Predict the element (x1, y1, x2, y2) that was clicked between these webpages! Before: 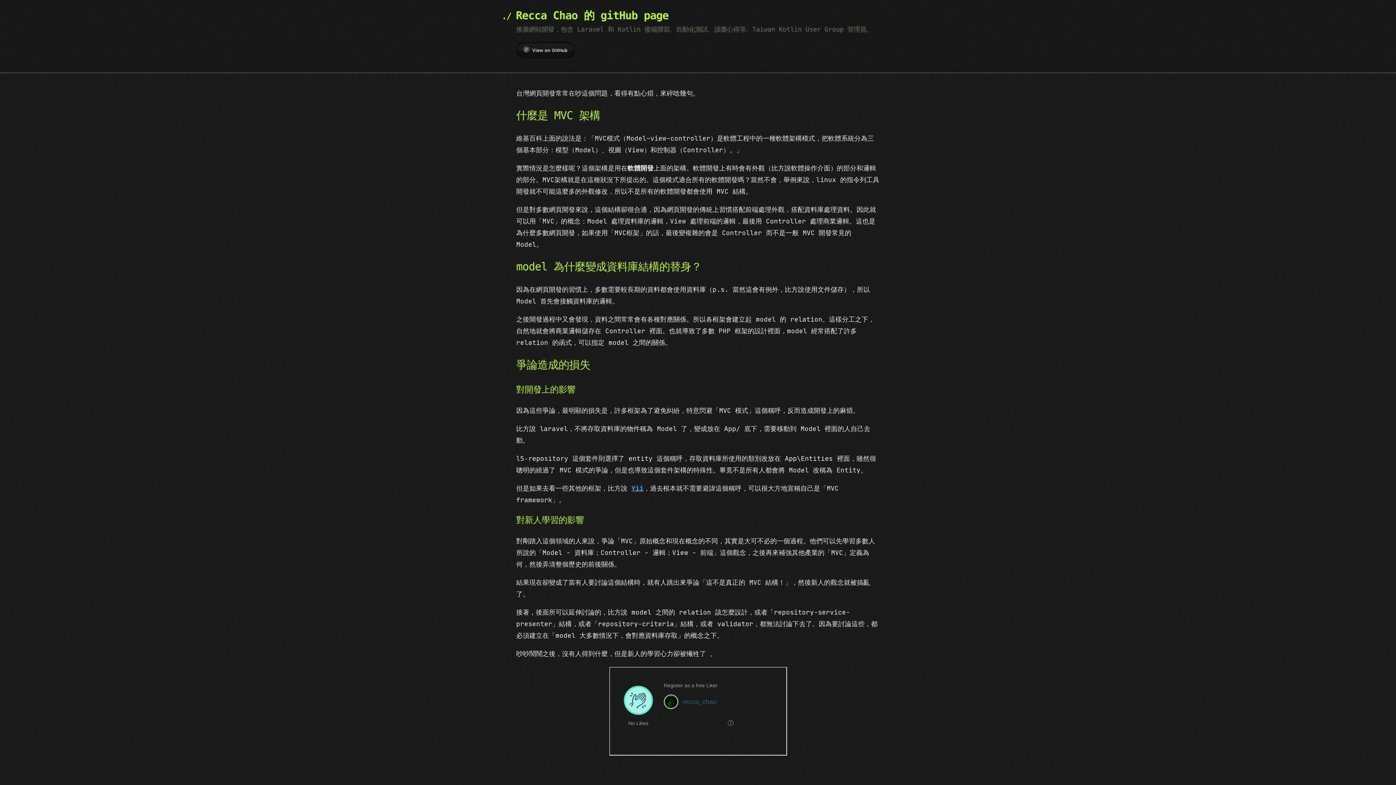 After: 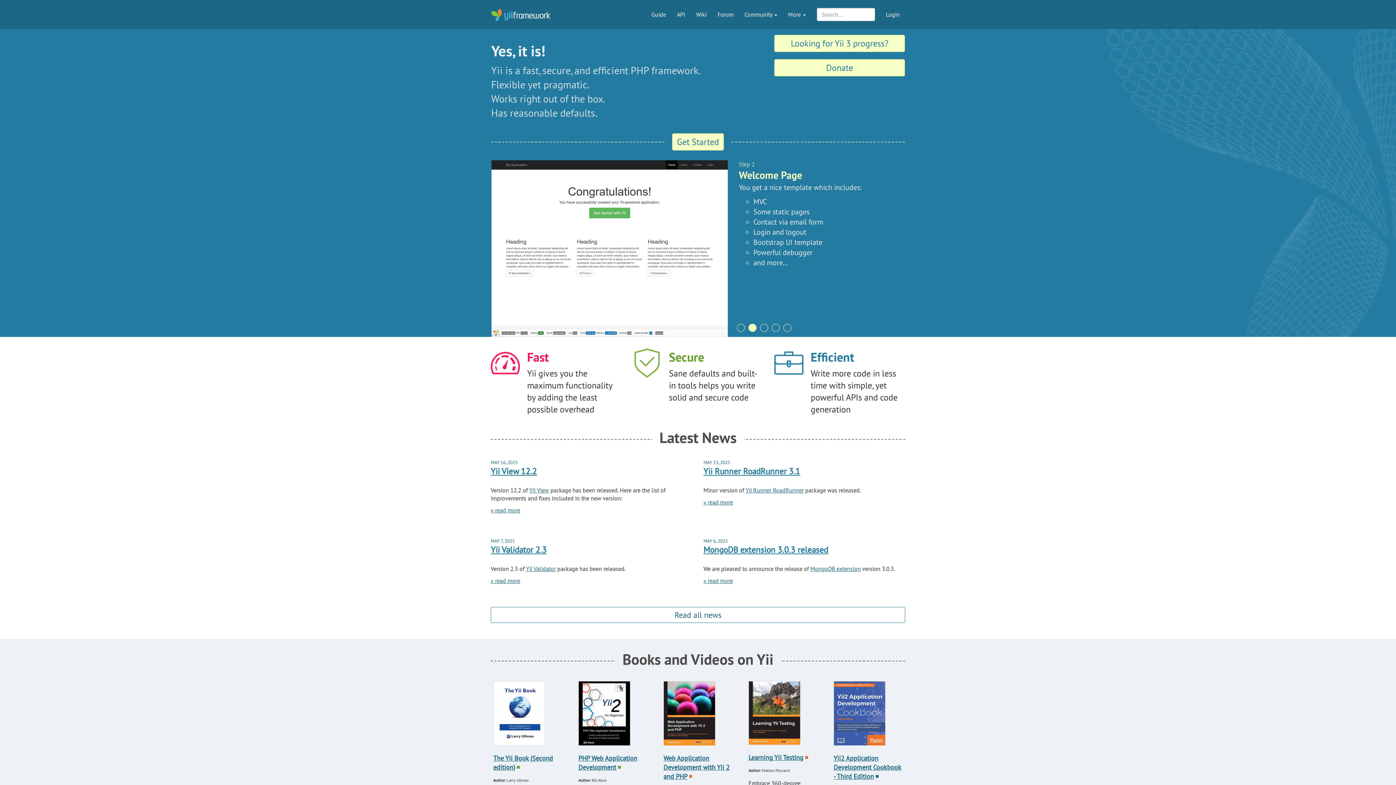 Action: bbox: (631, 484, 643, 492) label: Yii